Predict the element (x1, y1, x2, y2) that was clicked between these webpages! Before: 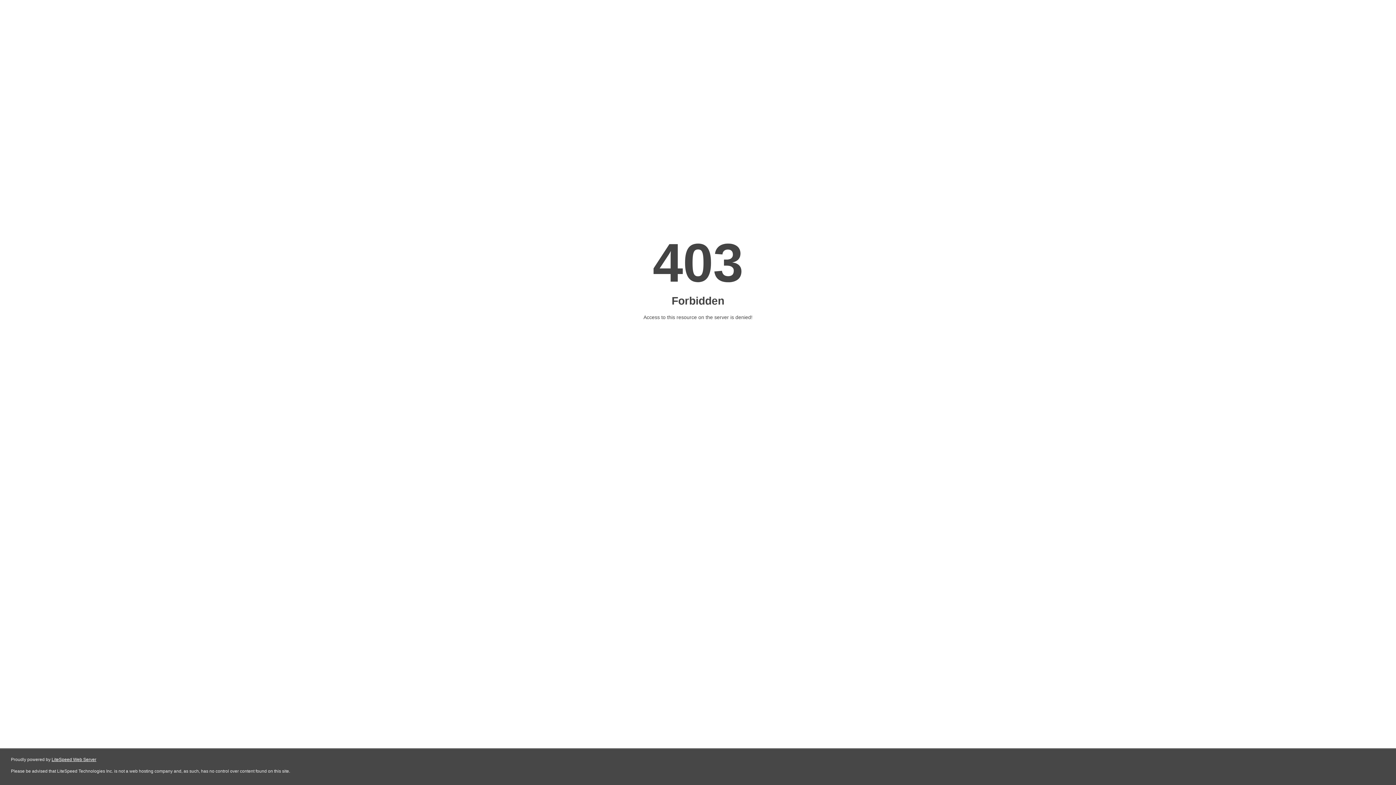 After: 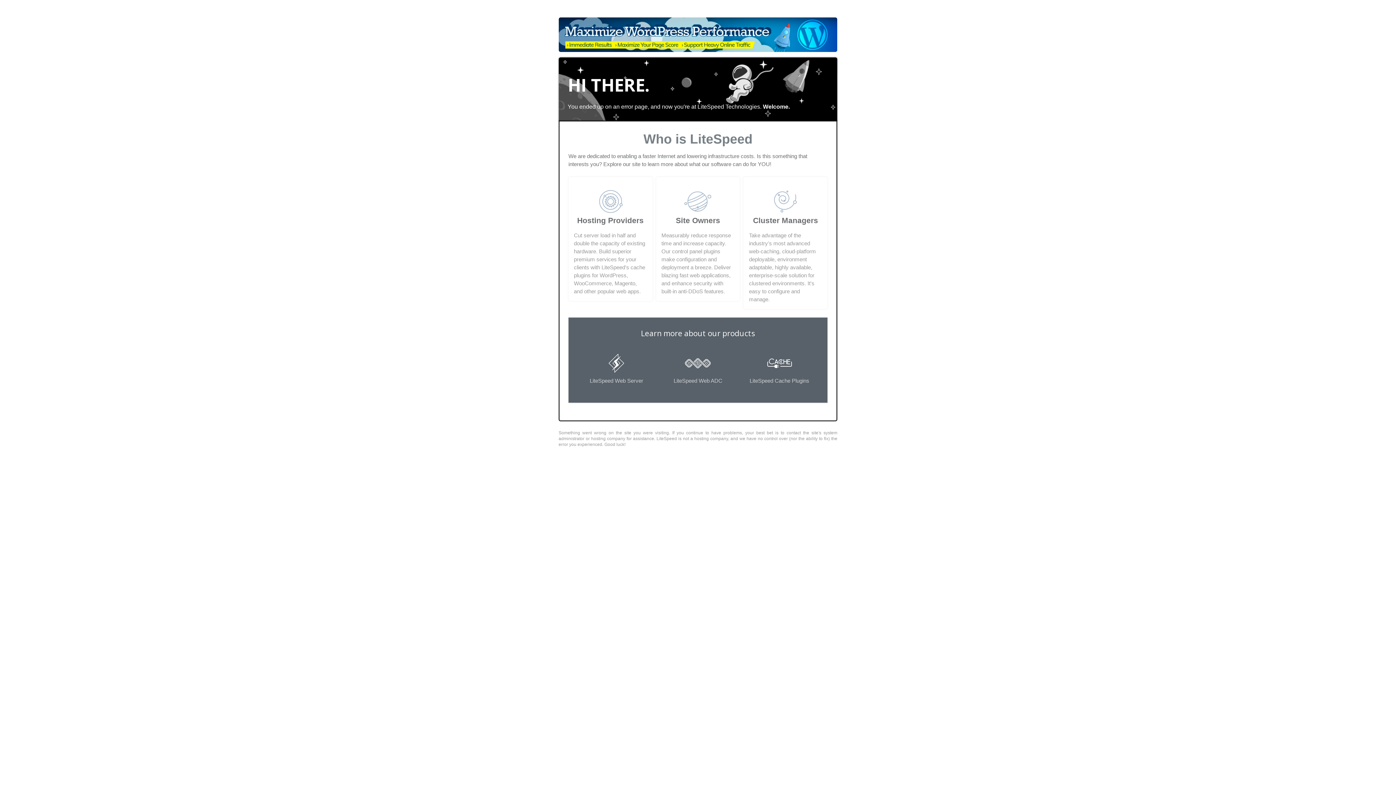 Action: bbox: (51, 757, 96, 762) label: LiteSpeed Web Server